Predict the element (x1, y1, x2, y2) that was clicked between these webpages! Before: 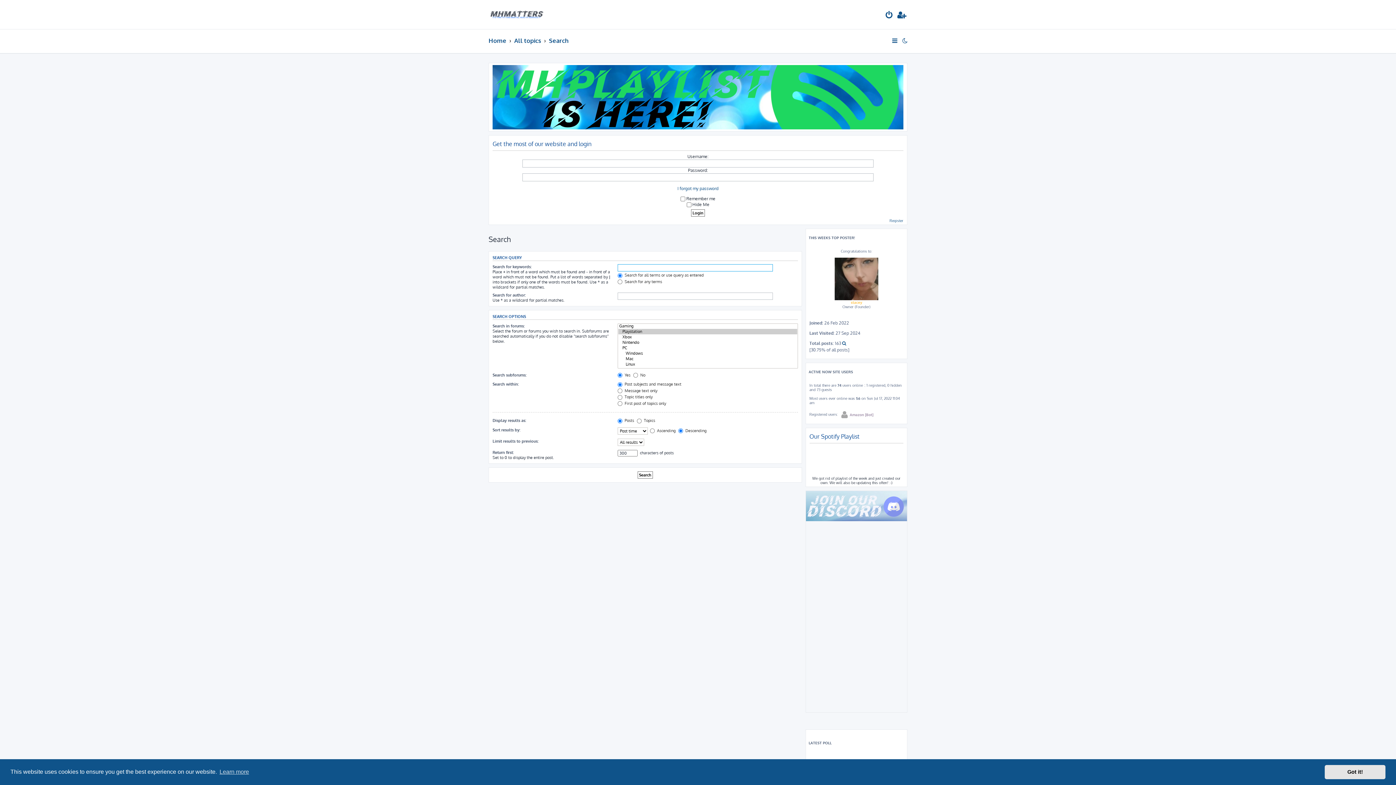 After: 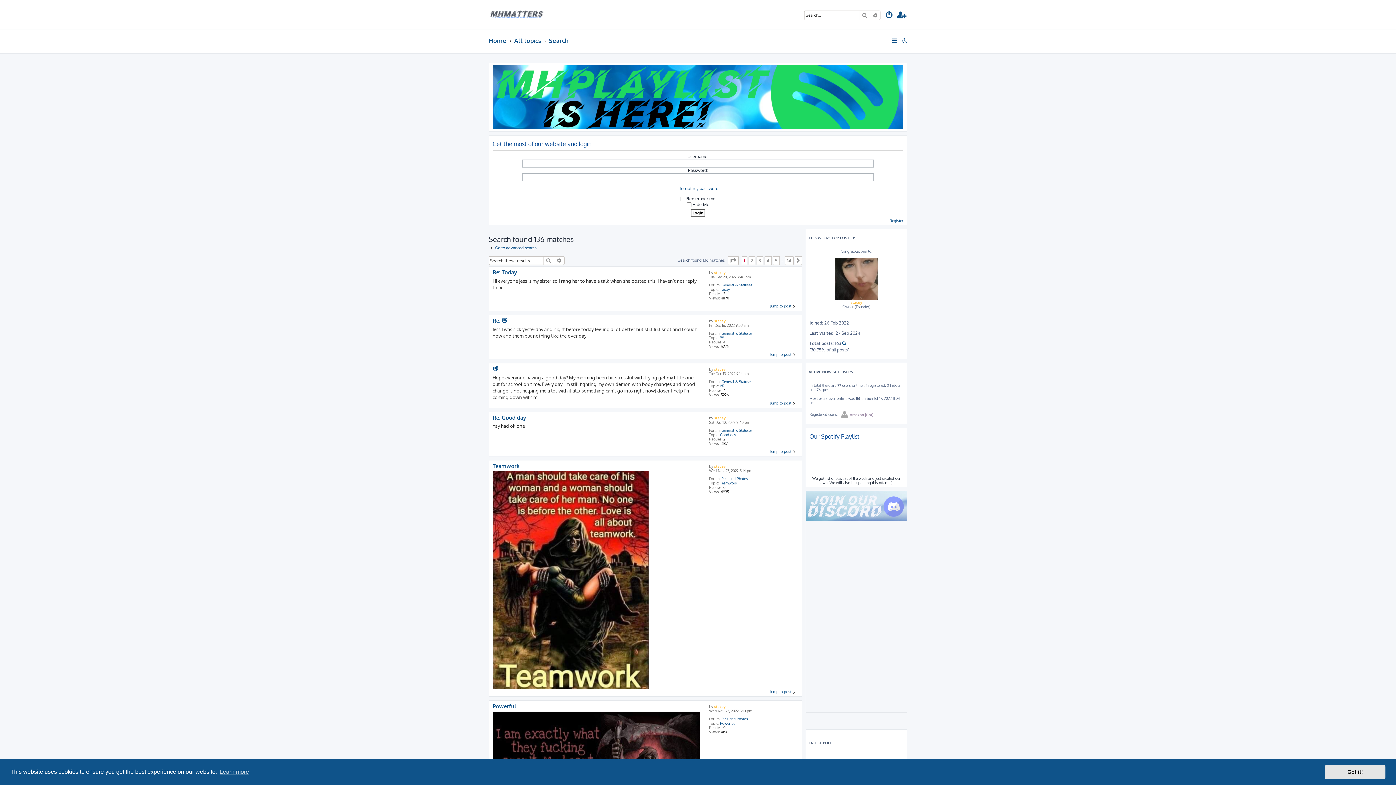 Action: bbox: (842, 340, 847, 346)